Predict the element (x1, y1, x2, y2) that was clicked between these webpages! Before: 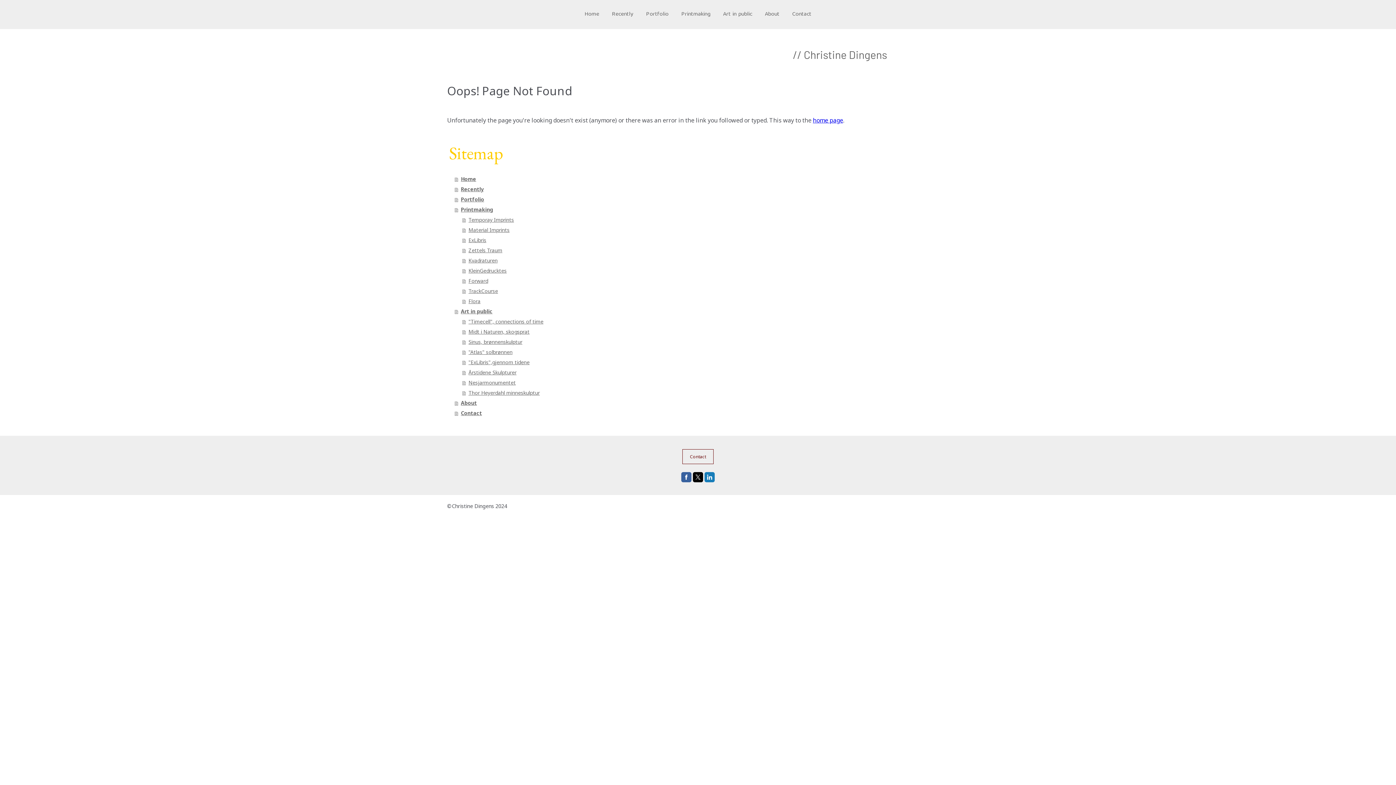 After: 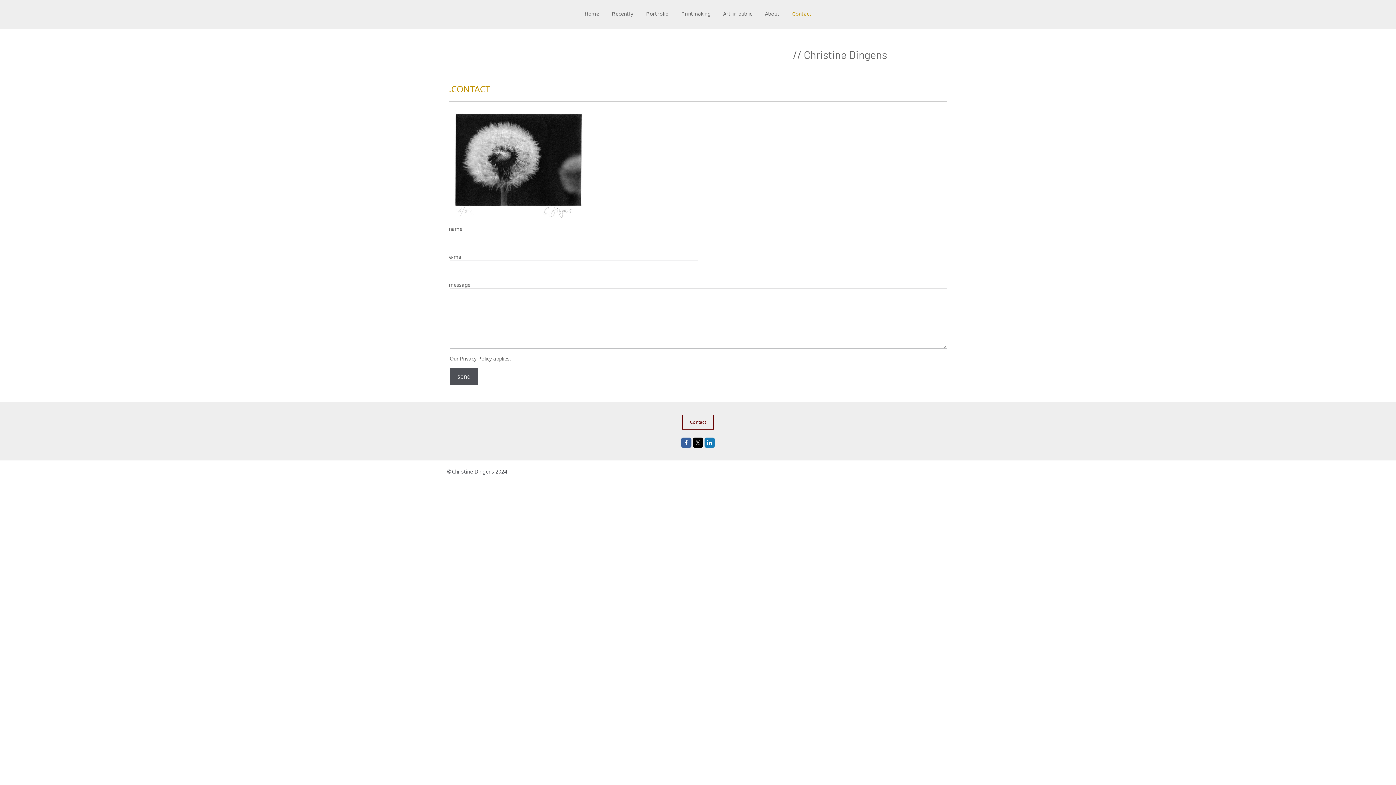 Action: bbox: (786, 6, 817, 22) label: Contact